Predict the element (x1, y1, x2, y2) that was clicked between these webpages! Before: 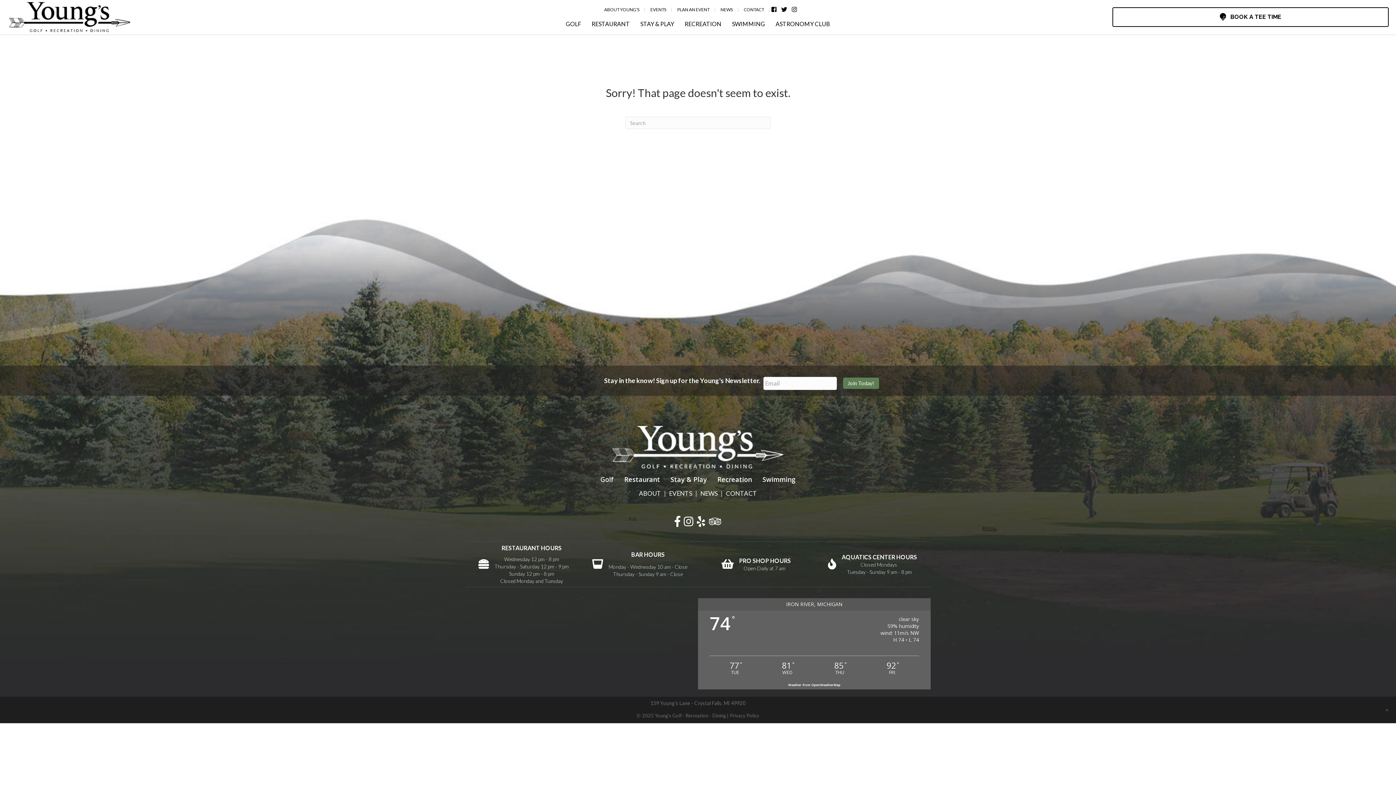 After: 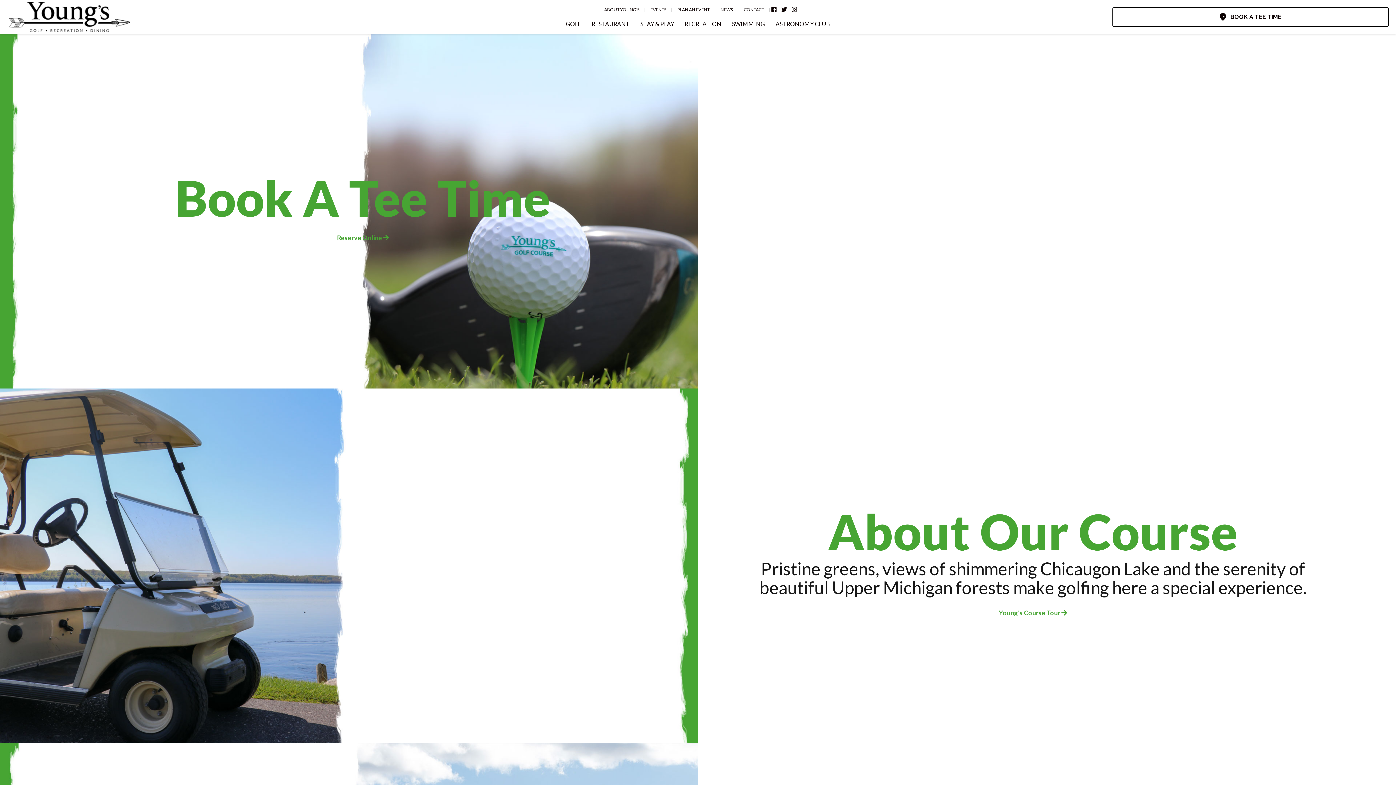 Action: bbox: (595, 469, 619, 489) label: Golf